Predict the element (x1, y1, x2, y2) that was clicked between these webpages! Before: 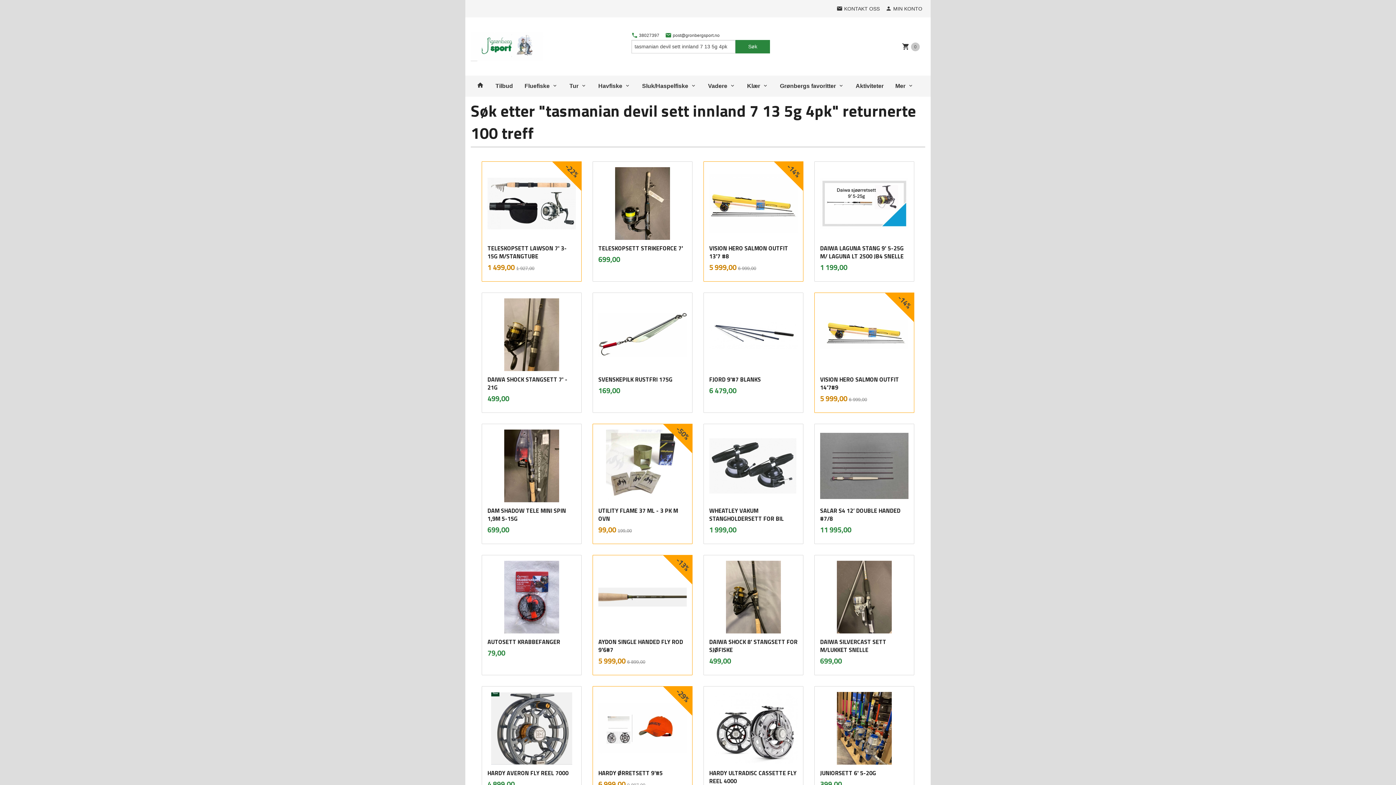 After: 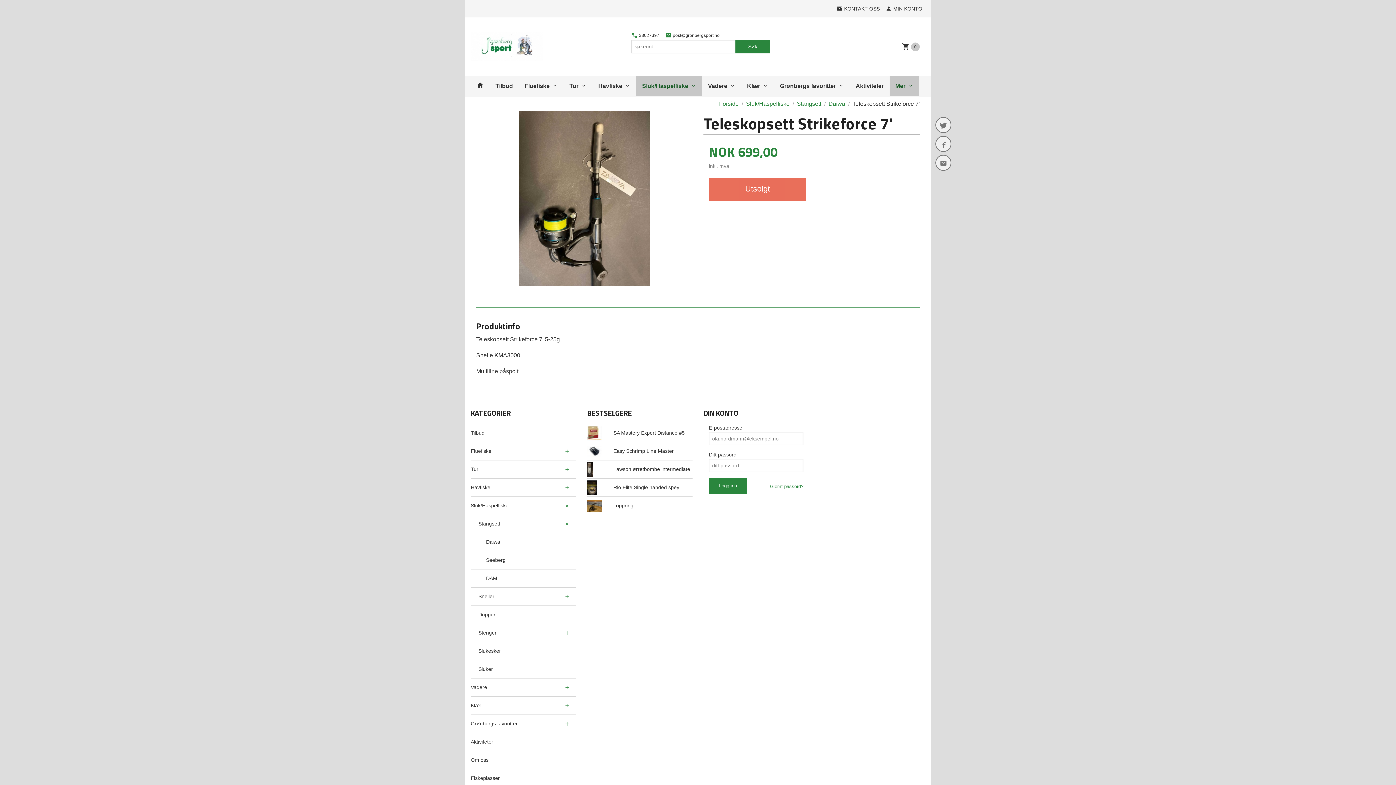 Action: label: TELESKOPSETT STRIKEFORCE 7'
Pris
699,00
inkl. mva.
Les mer bbox: (592, 161, 692, 281)